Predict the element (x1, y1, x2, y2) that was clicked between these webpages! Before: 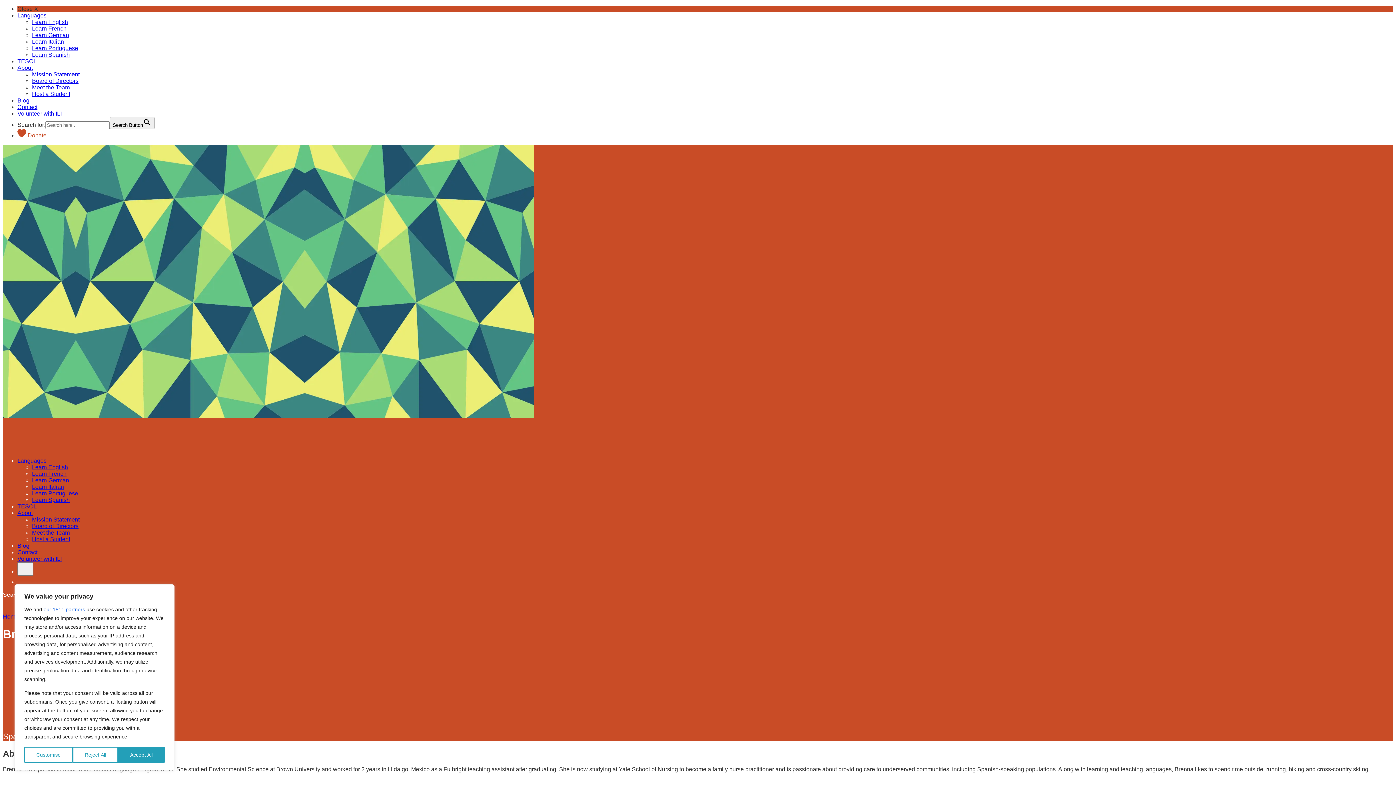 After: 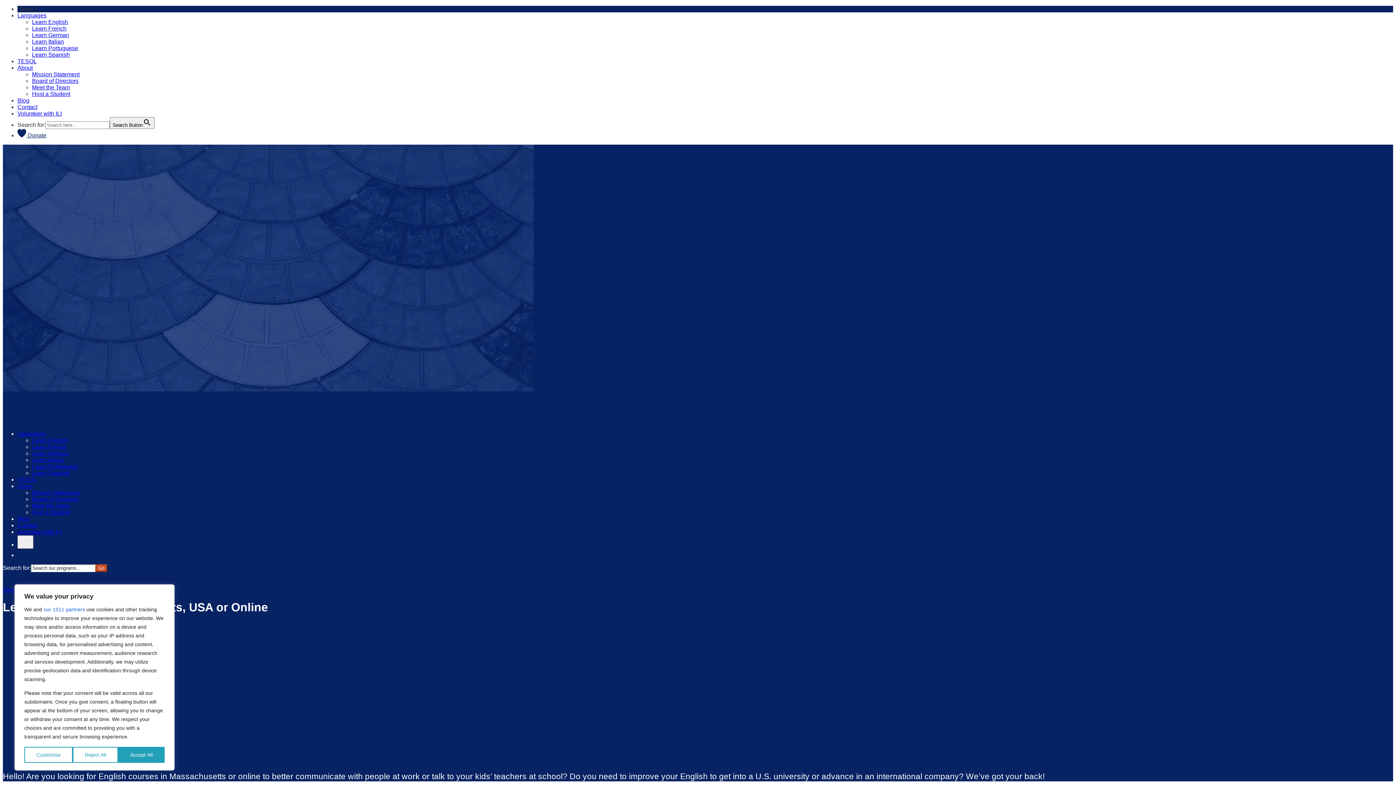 Action: bbox: (32, 464, 68, 470) label: Learn English